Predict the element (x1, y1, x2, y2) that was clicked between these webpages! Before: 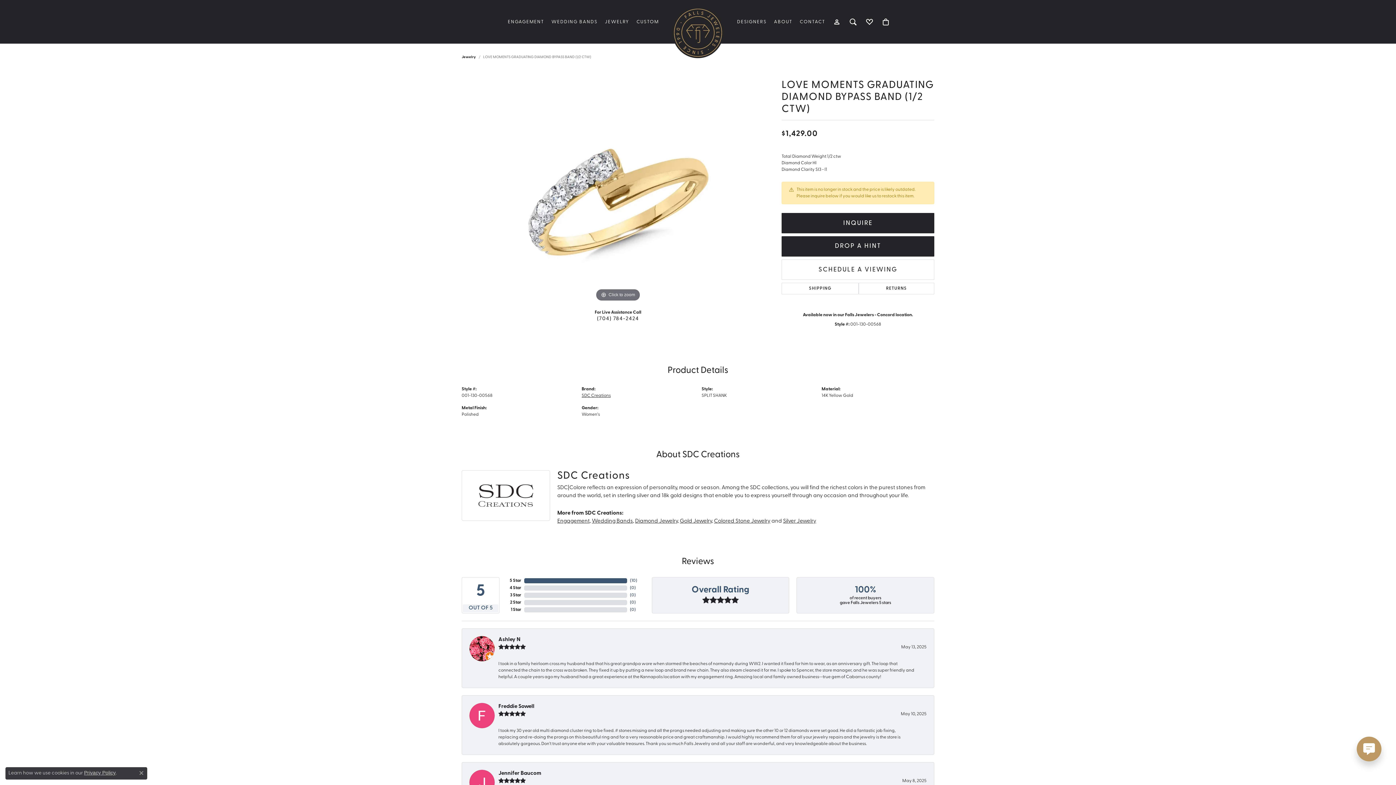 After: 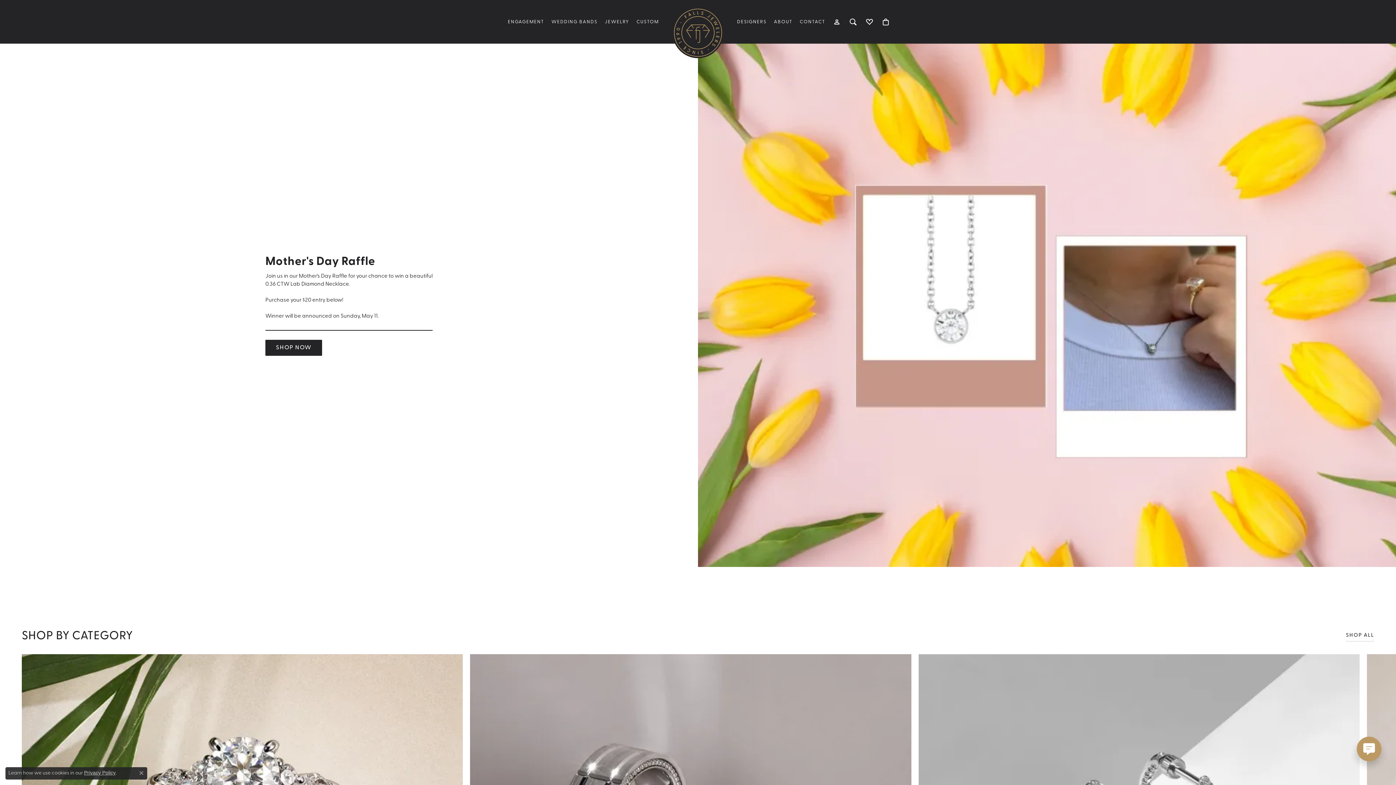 Action: bbox: (665, 0, 730, 65)